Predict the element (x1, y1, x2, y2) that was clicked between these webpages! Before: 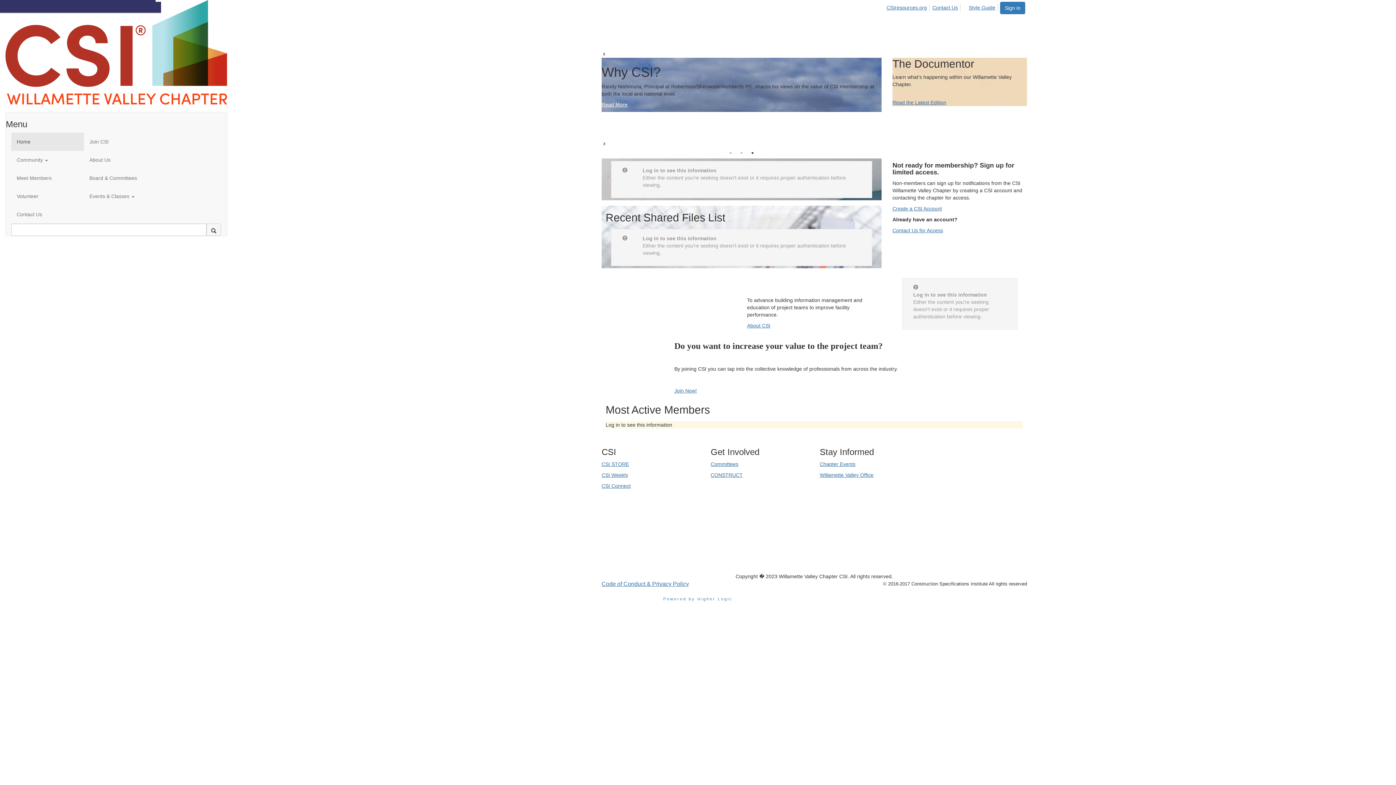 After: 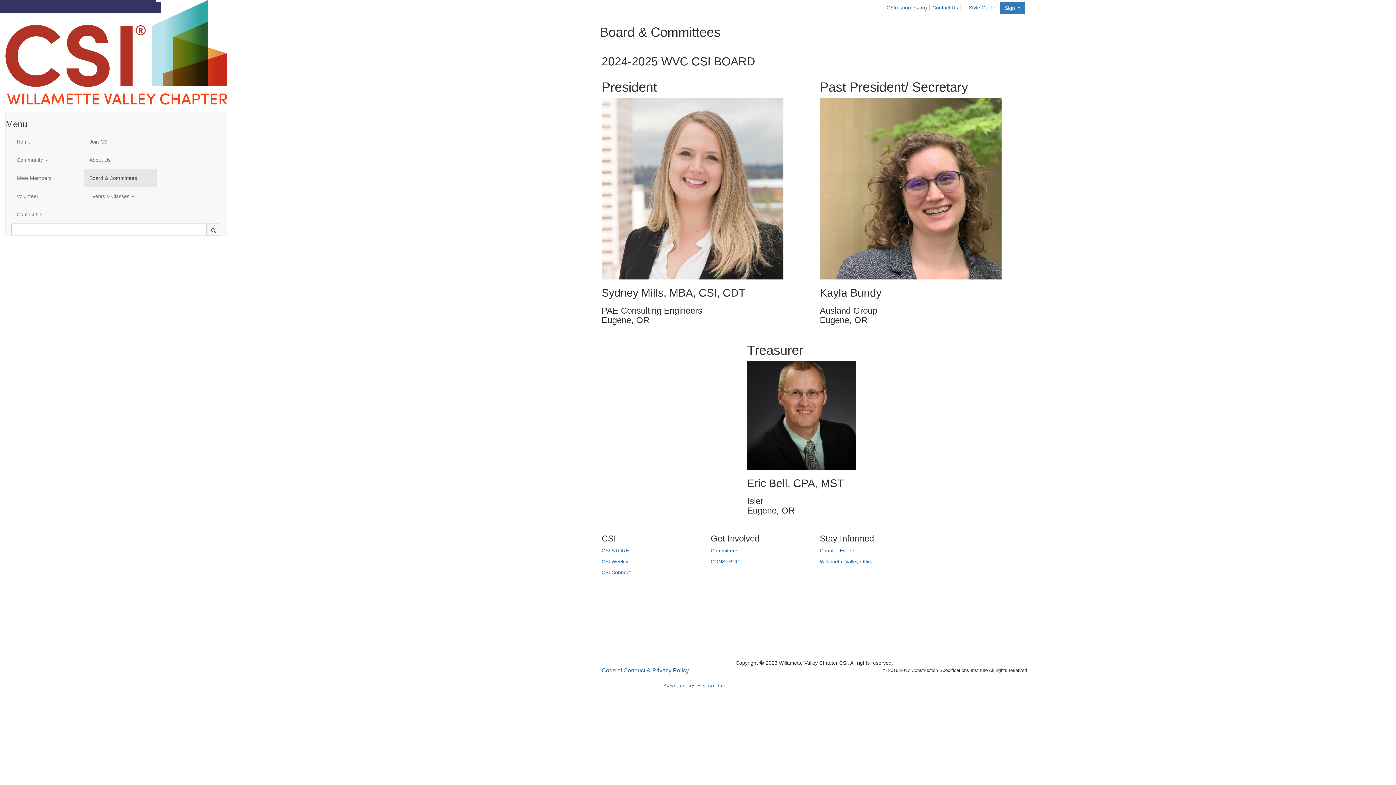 Action: label: Board & Committees bbox: (84, 169, 156, 187)